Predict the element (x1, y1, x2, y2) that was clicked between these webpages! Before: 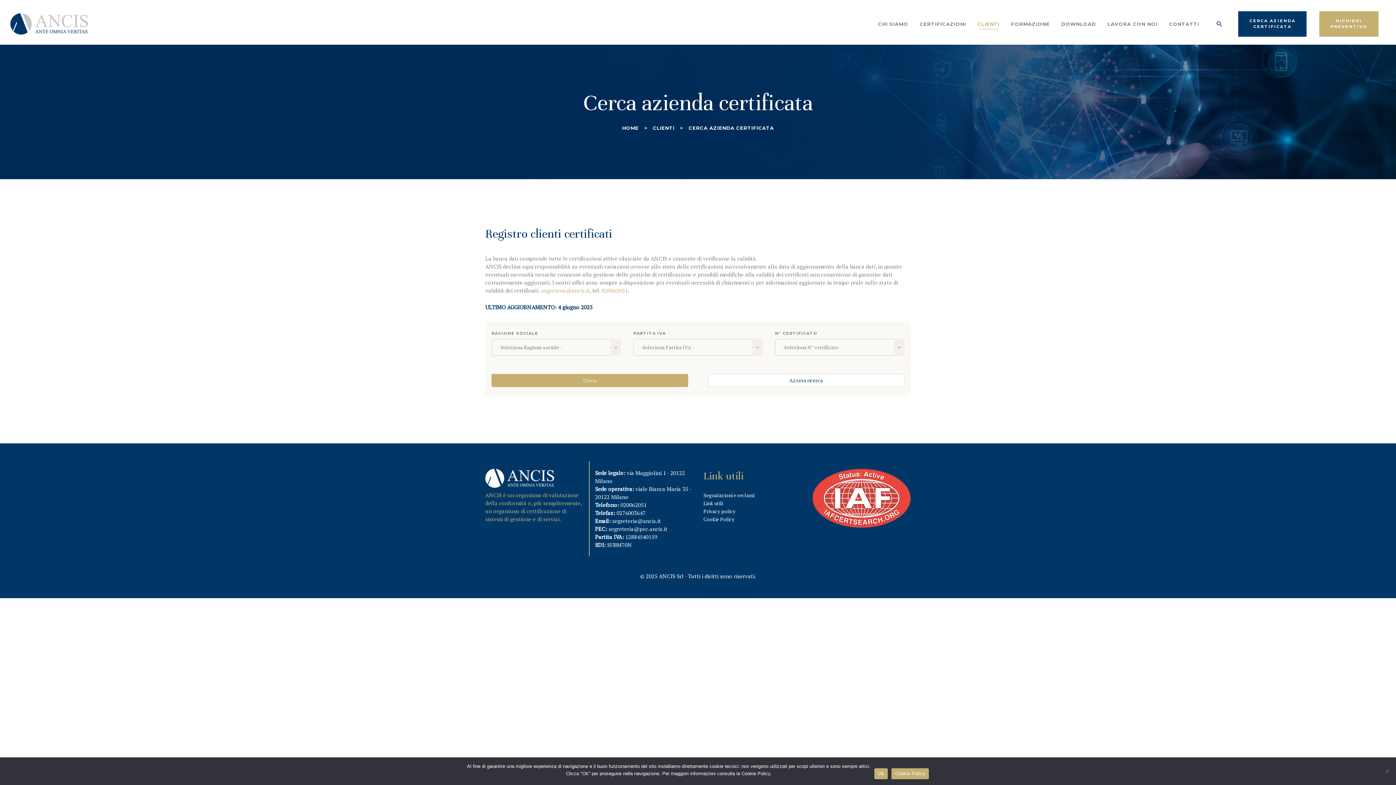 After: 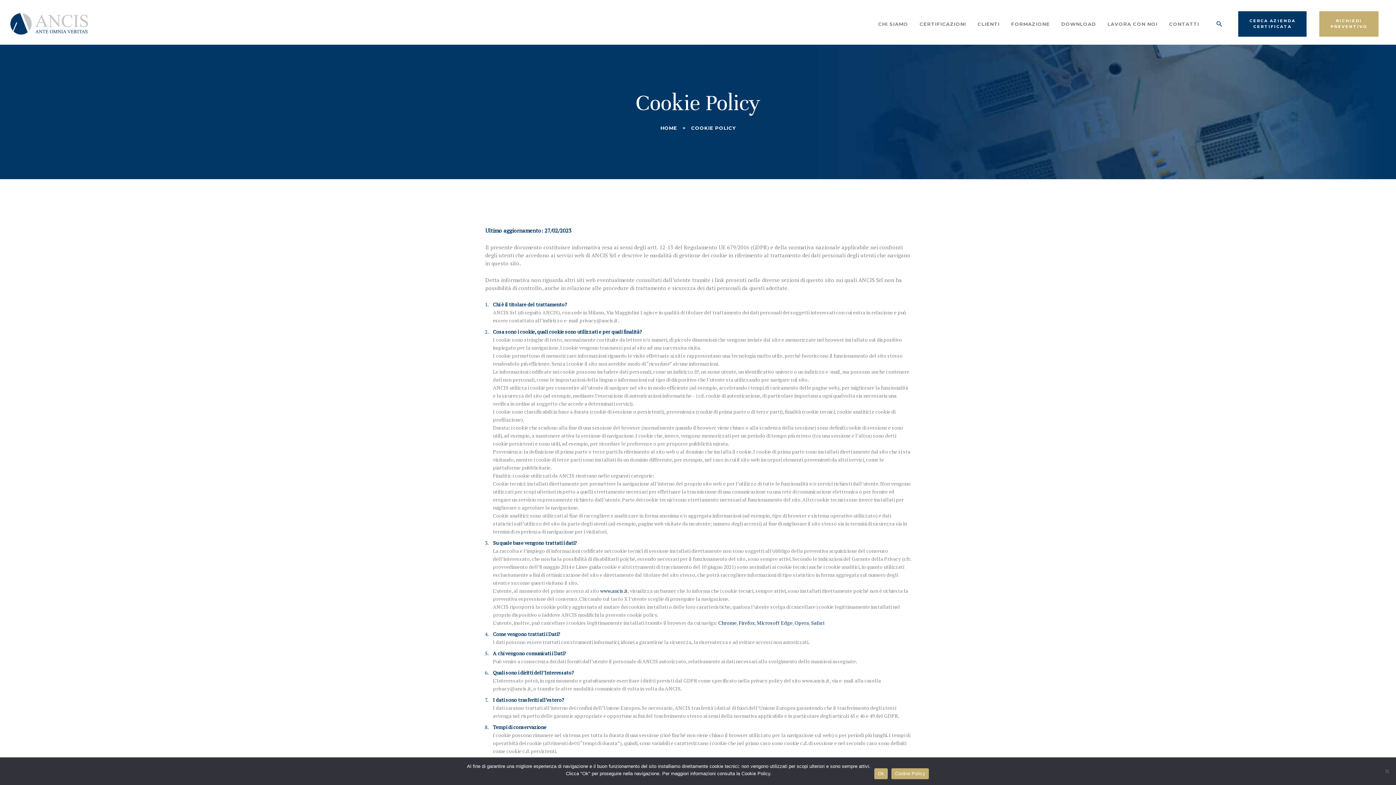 Action: bbox: (703, 515, 734, 522) label: Cookie Policy